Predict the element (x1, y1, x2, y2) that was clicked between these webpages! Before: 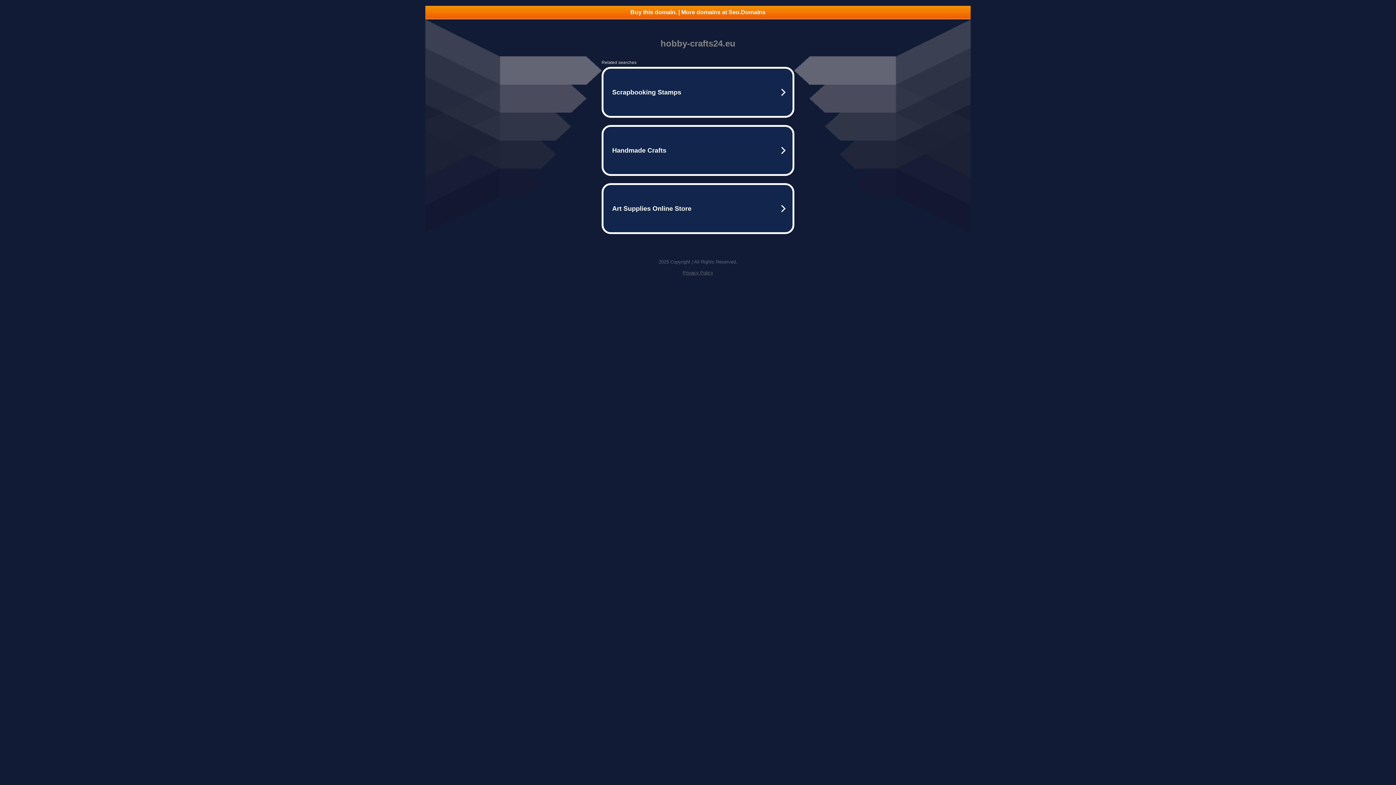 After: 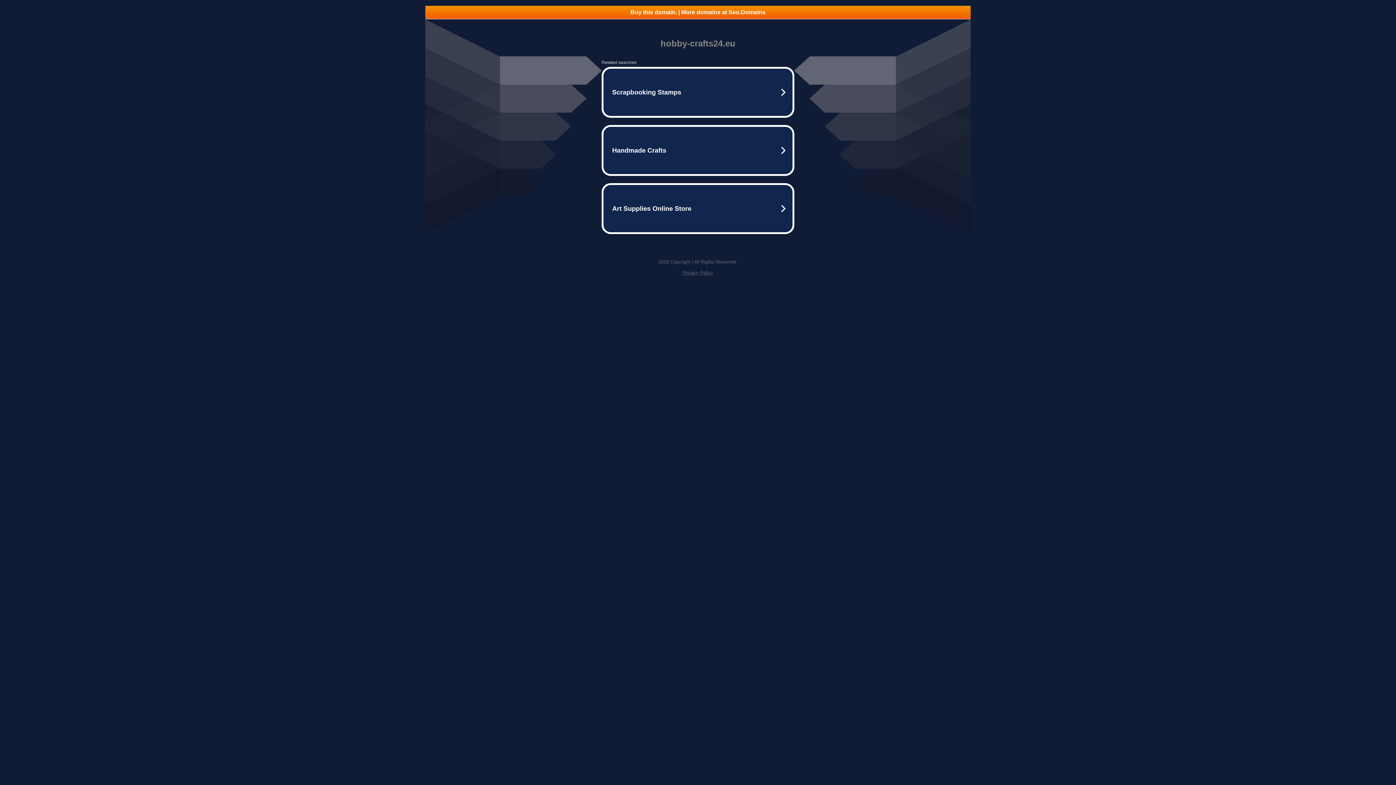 Action: label: Buy this domain. | More domains at Seo.Domains bbox: (425, 5, 970, 18)